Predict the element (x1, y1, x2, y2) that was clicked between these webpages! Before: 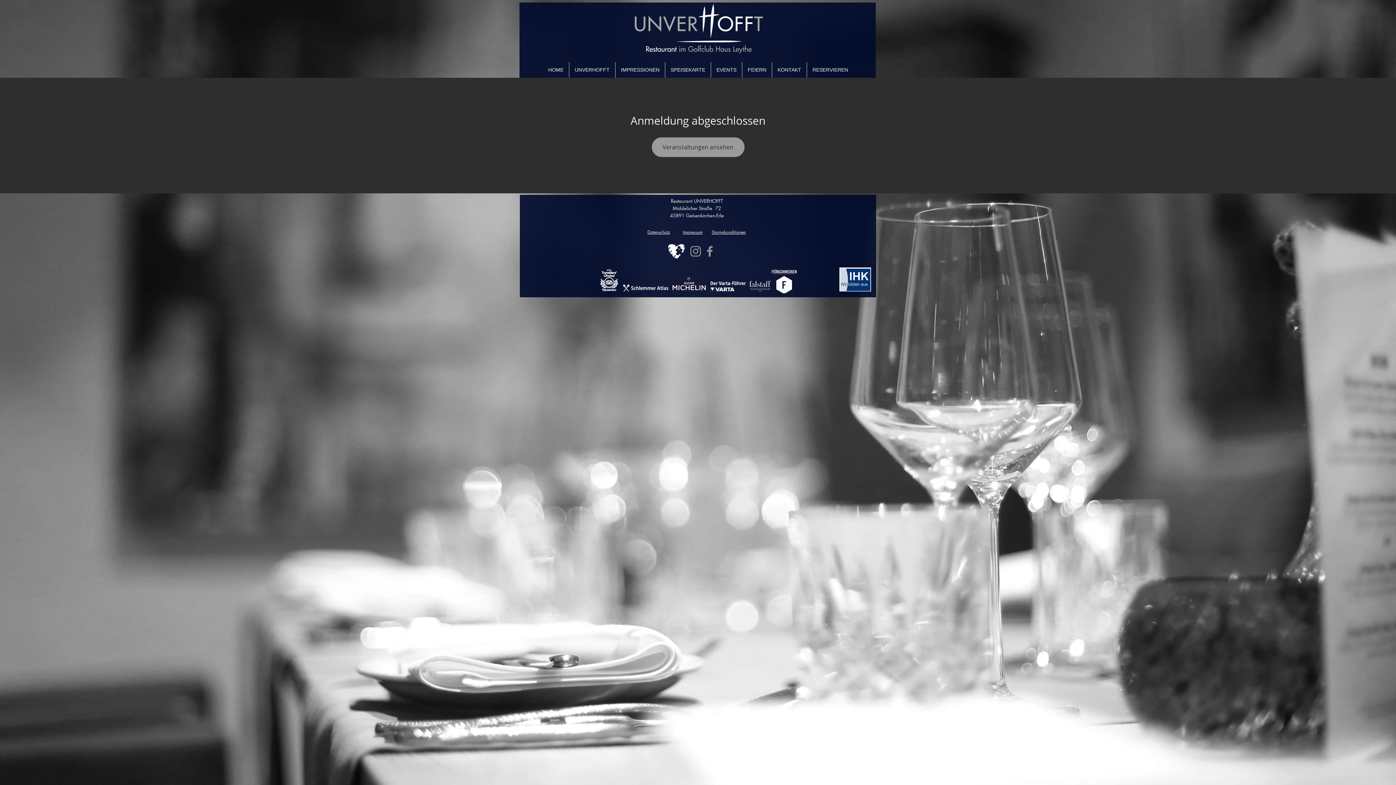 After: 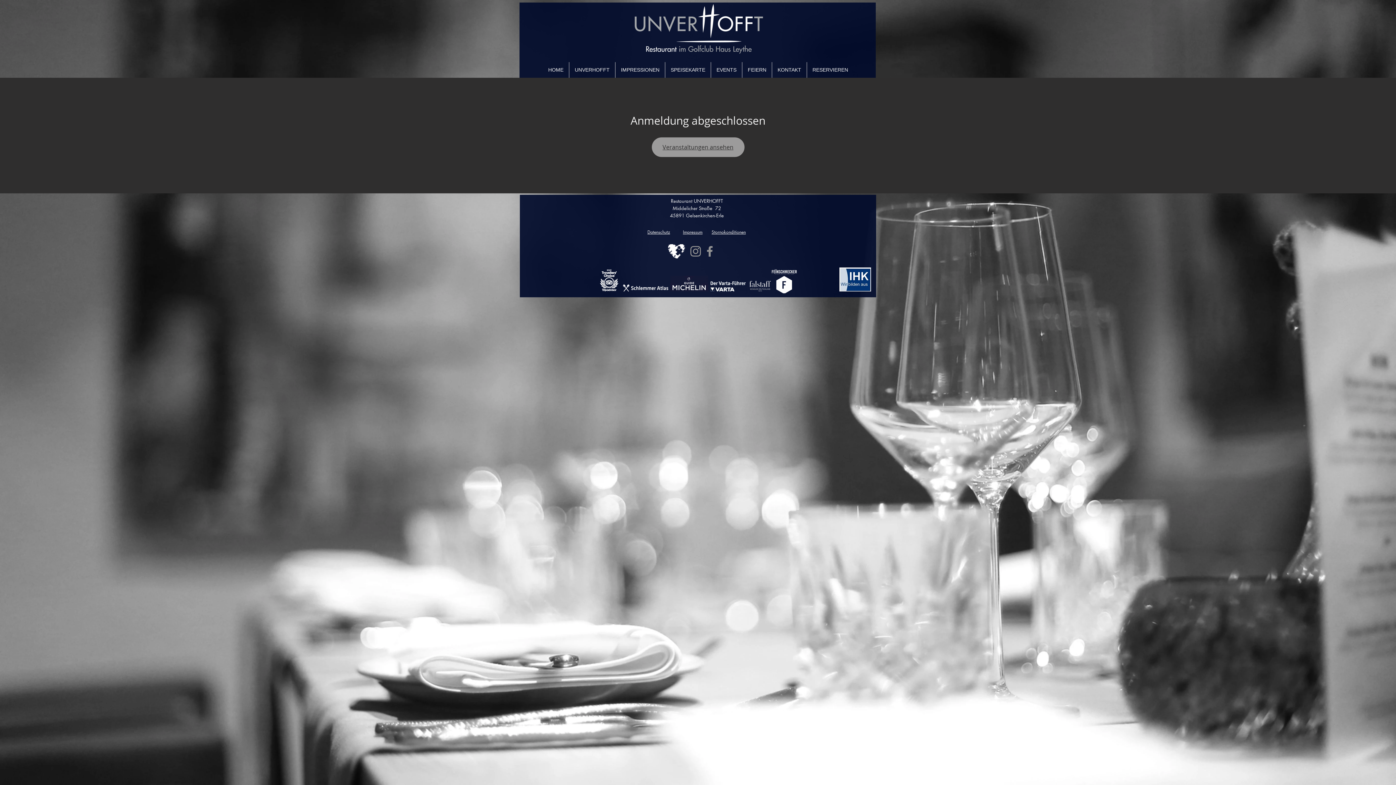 Action: label: Veranstaltungen ansehen bbox: (651, 137, 744, 157)